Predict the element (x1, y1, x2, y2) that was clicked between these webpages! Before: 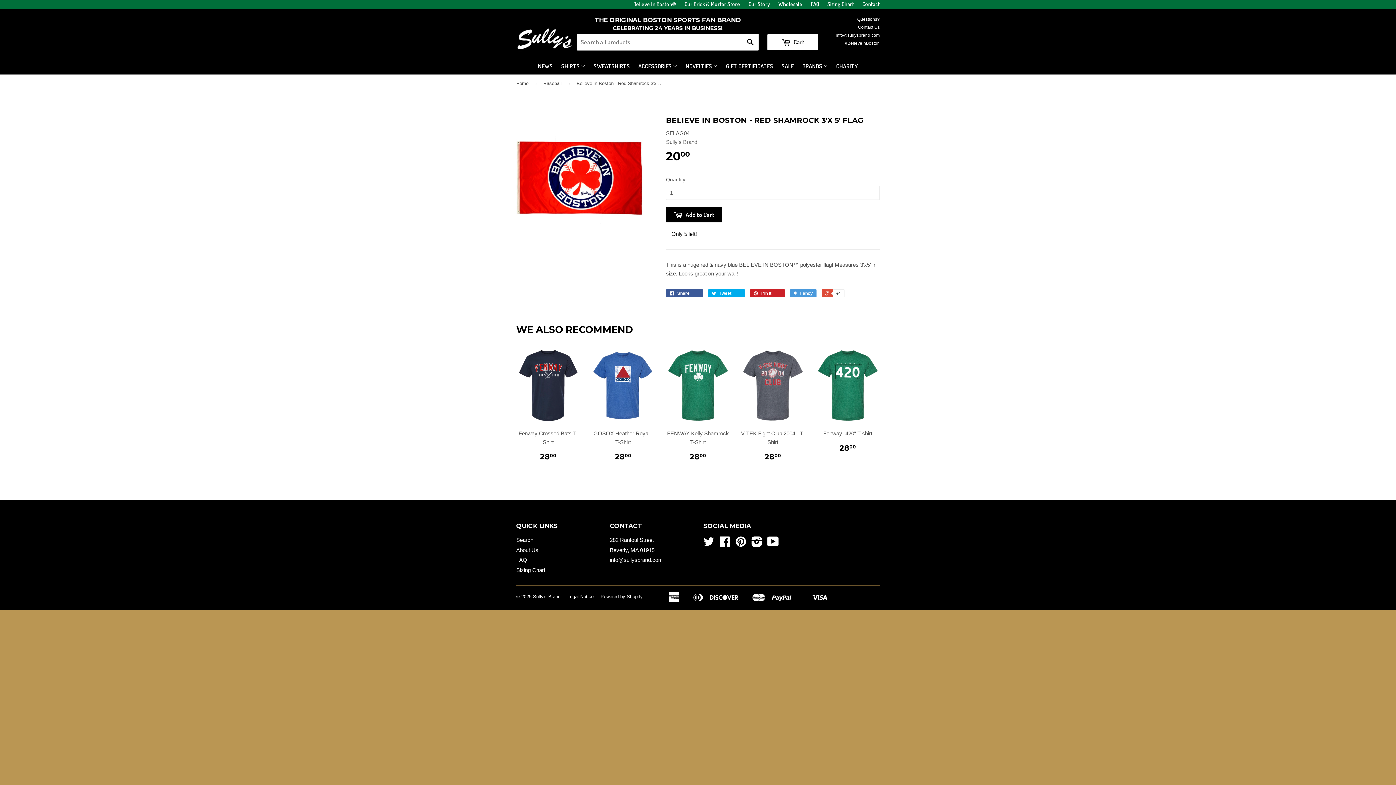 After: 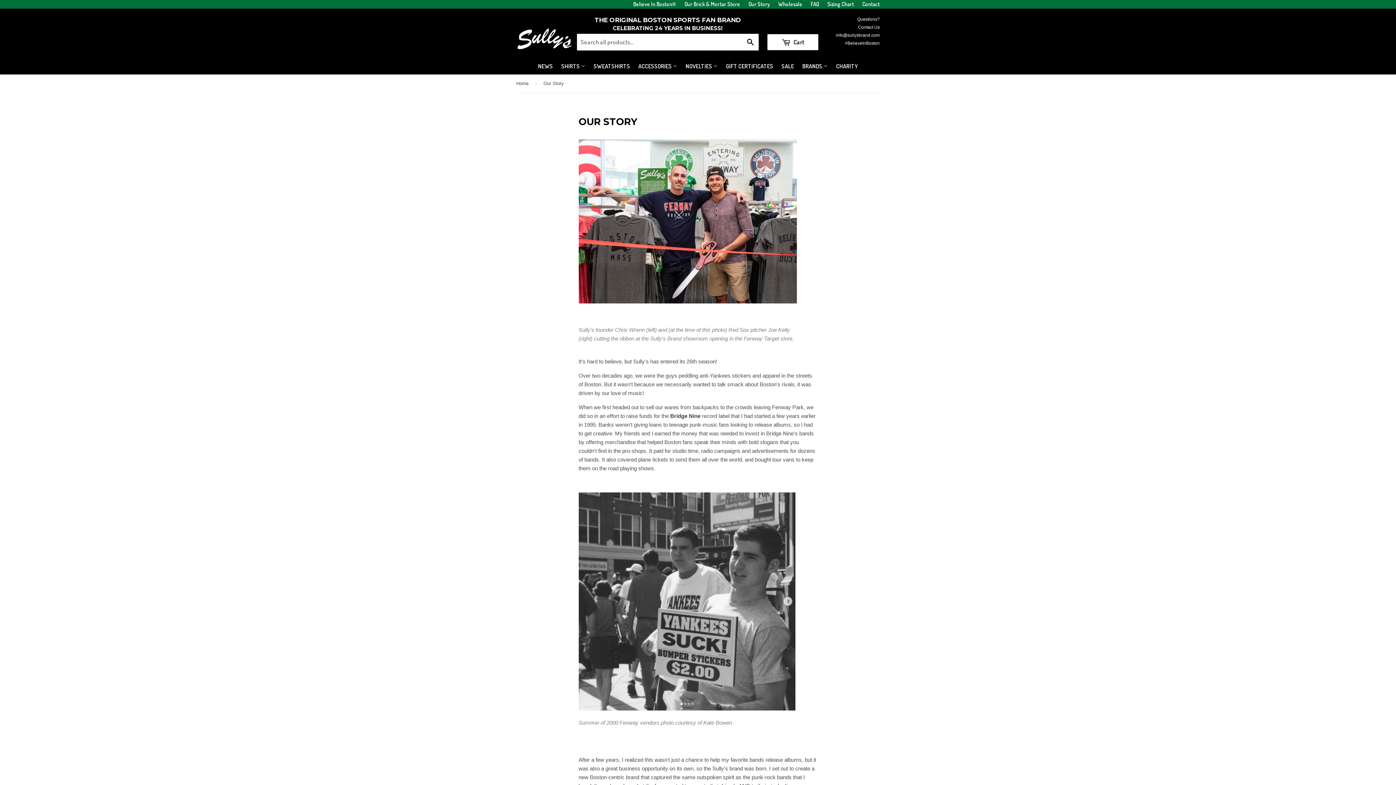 Action: bbox: (748, 0, 770, 7) label: Our Story